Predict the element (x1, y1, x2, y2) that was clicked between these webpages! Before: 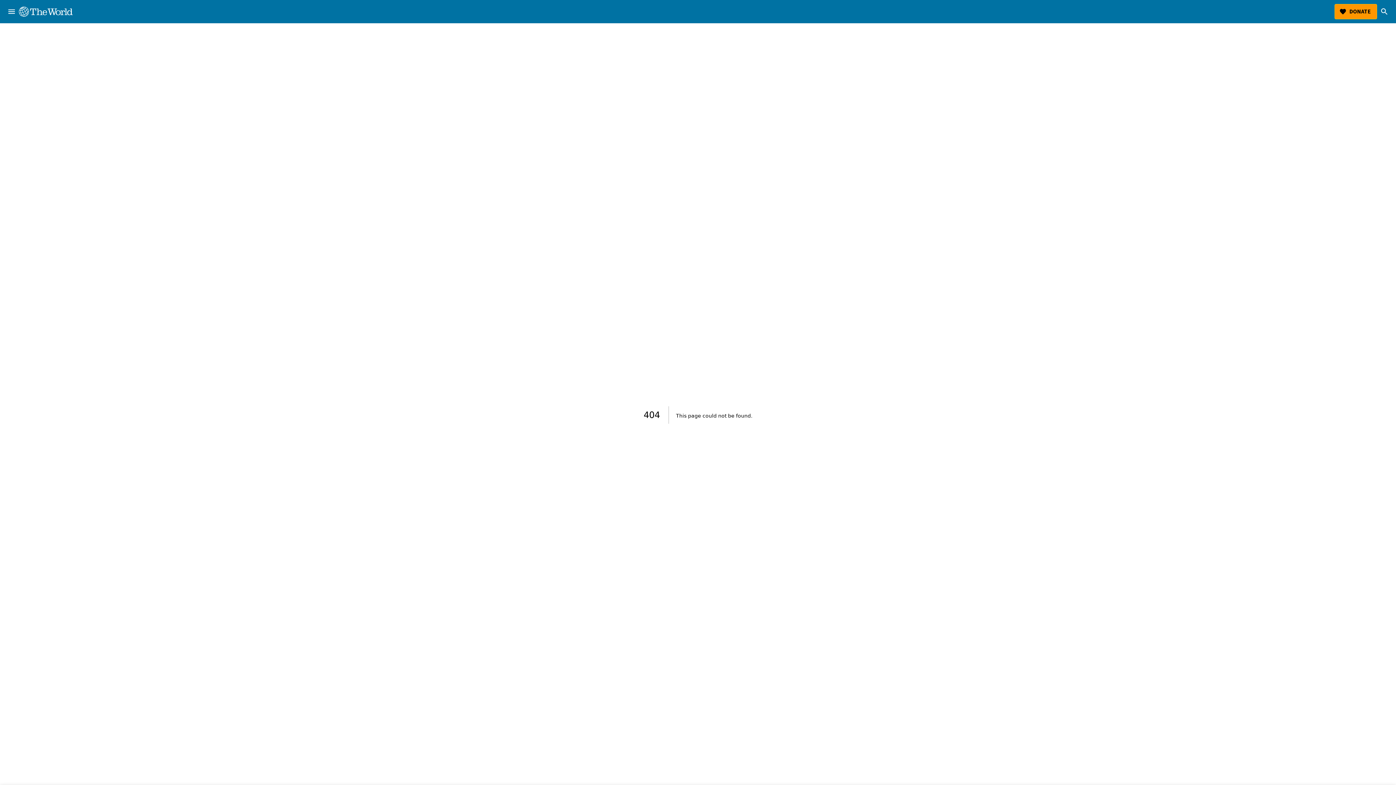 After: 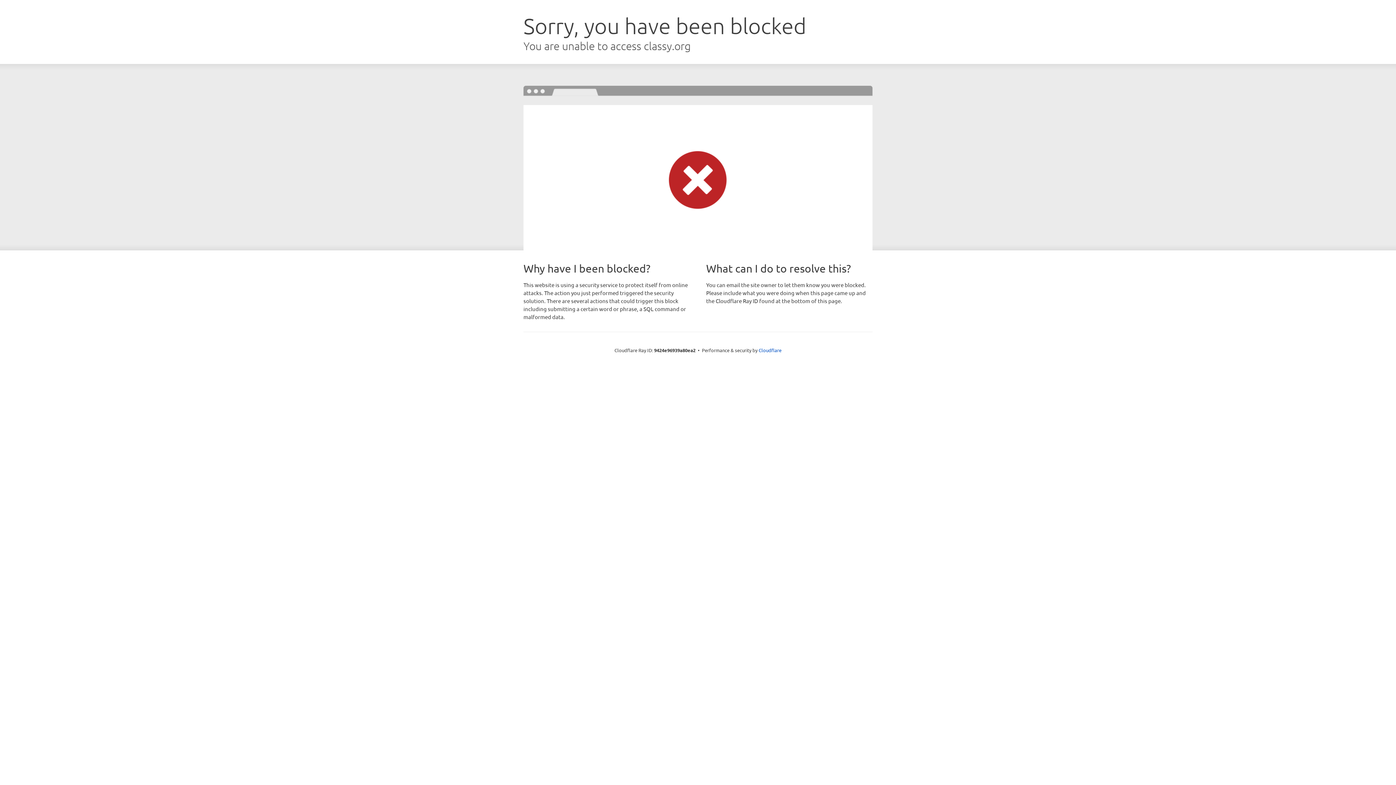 Action: label: DONATE bbox: (1334, 4, 1377, 19)